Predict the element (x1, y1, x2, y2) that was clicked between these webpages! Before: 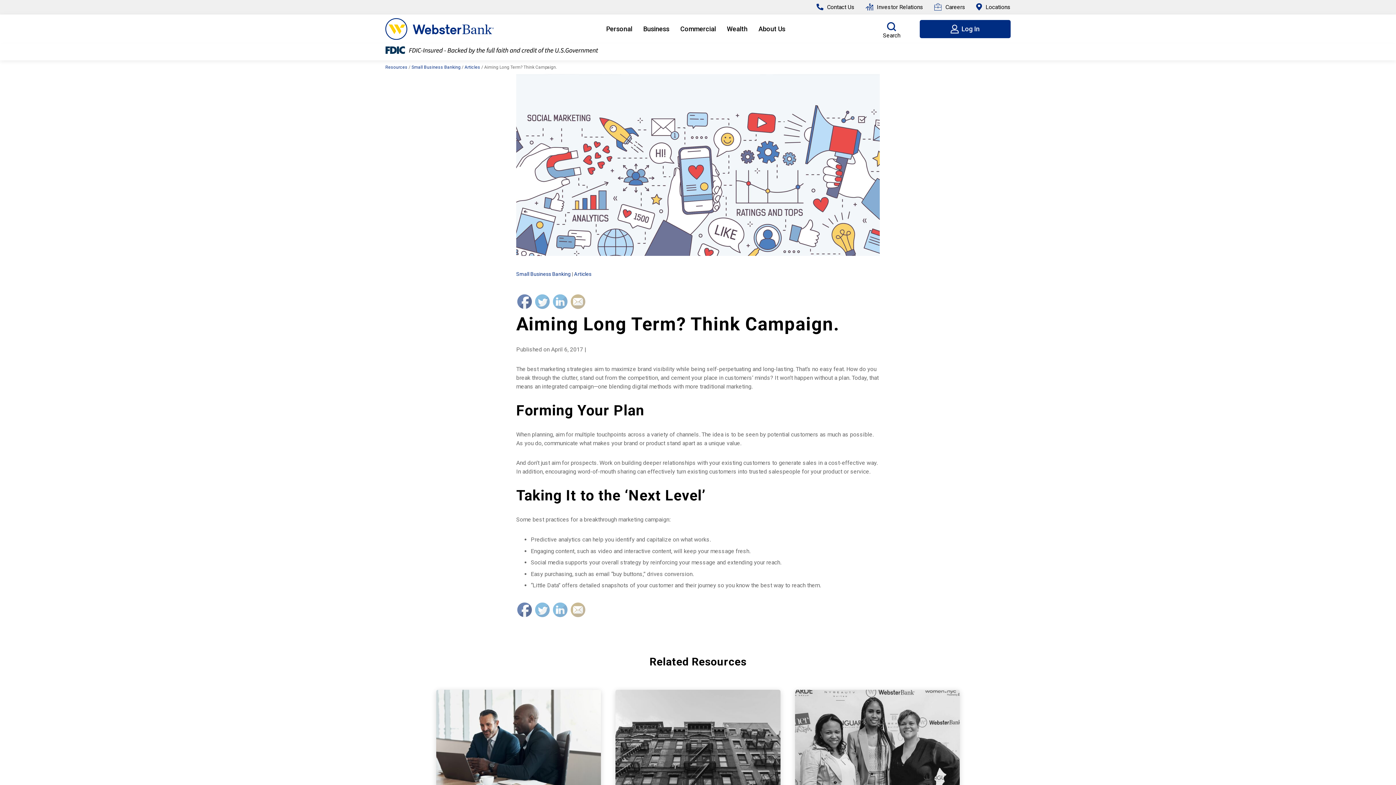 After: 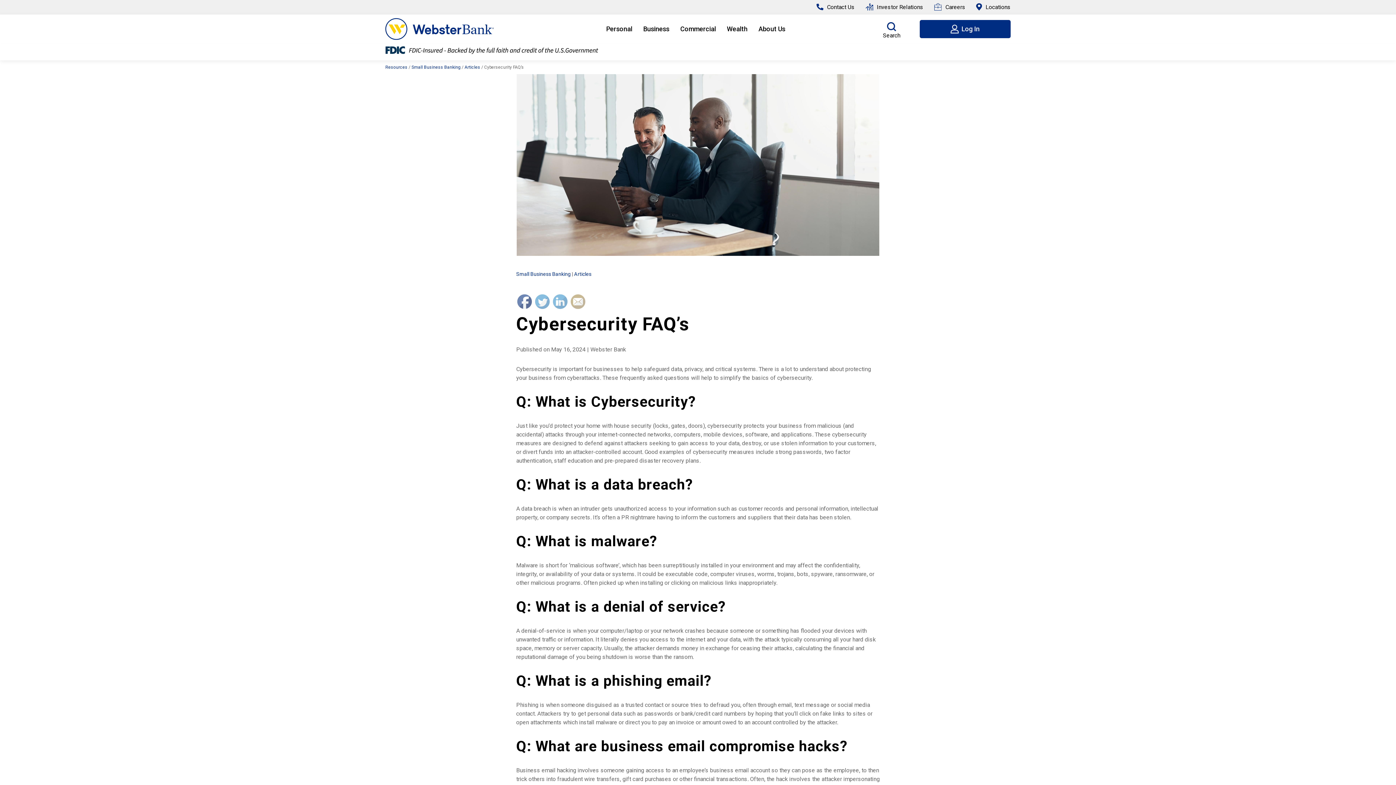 Action: bbox: (436, 690, 601, 800)